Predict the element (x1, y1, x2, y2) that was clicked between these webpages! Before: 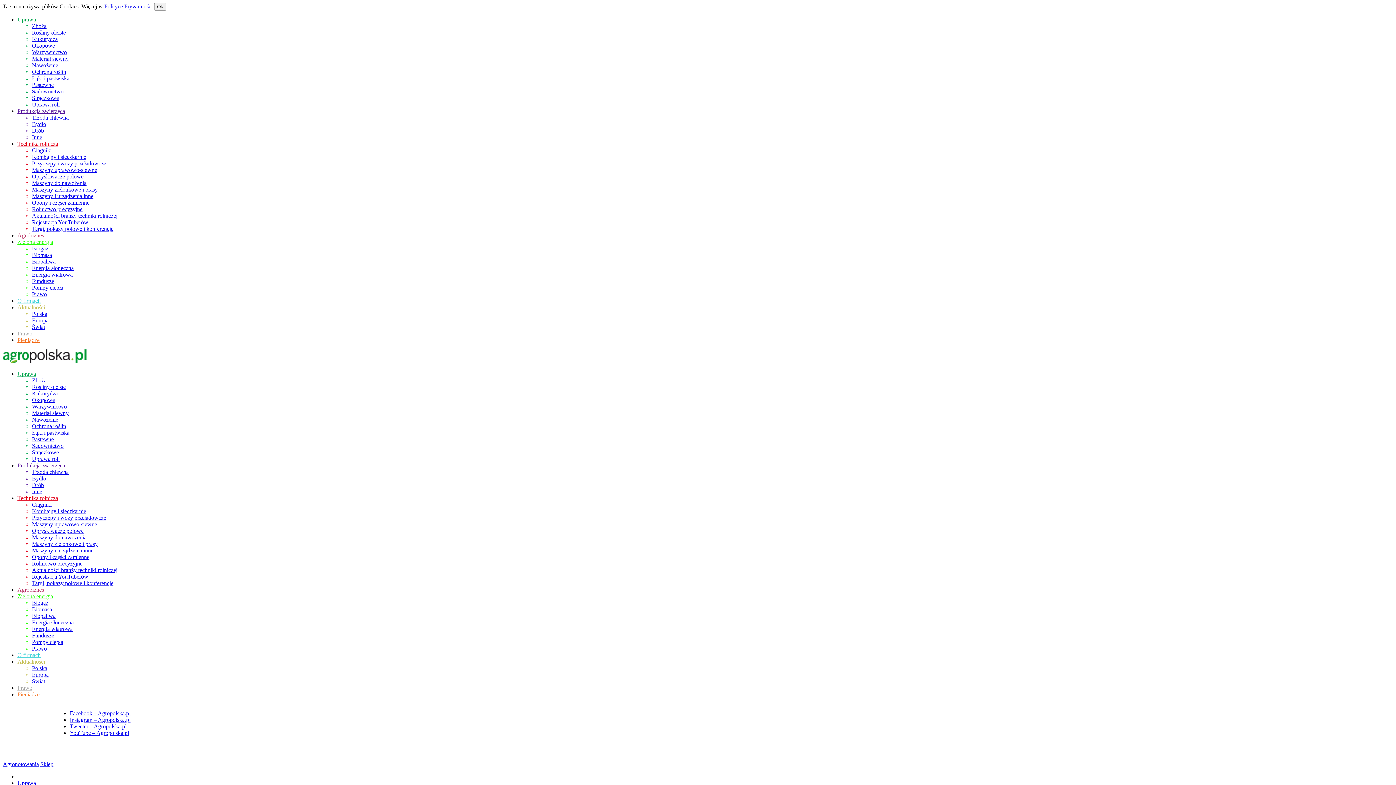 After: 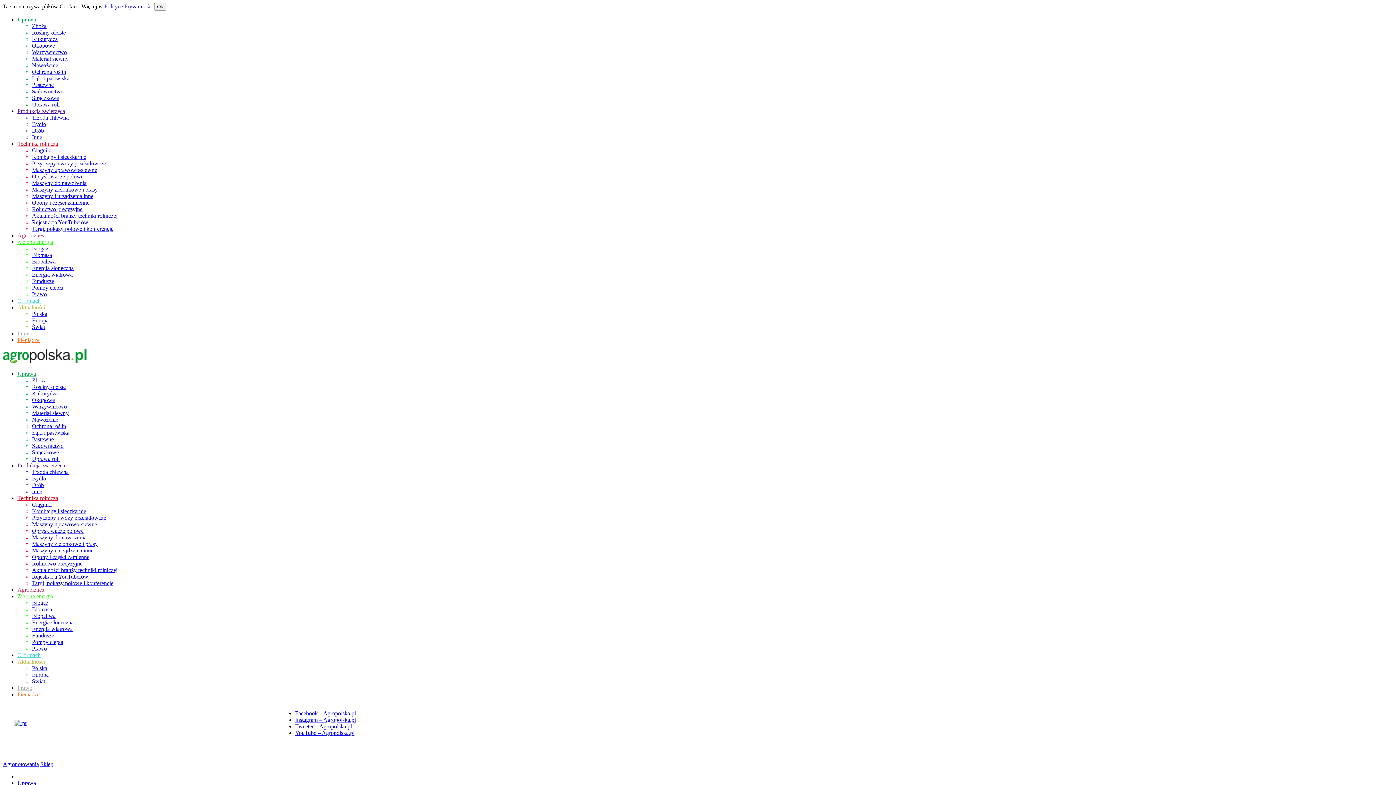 Action: label: Przyczepy i wozy przeładowcze bbox: (32, 160, 106, 166)